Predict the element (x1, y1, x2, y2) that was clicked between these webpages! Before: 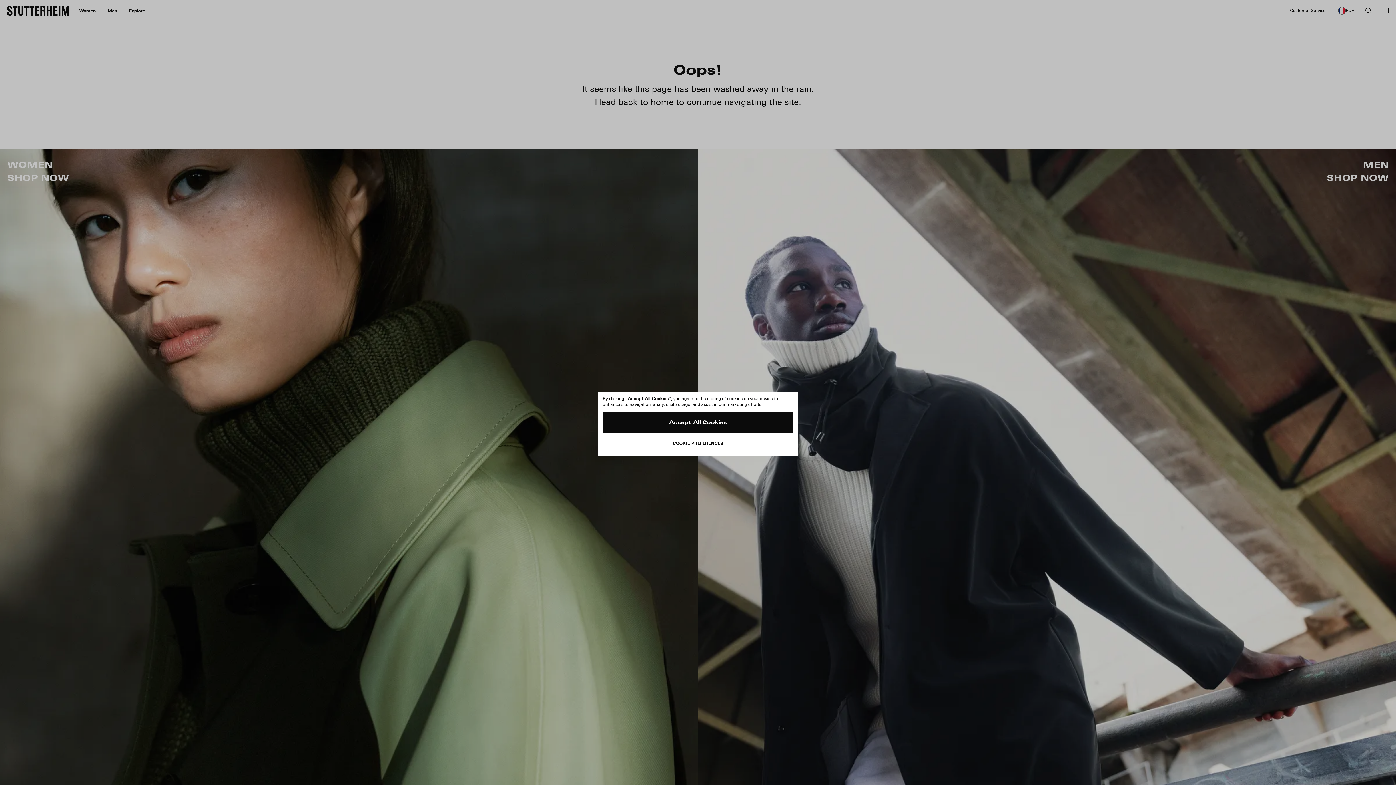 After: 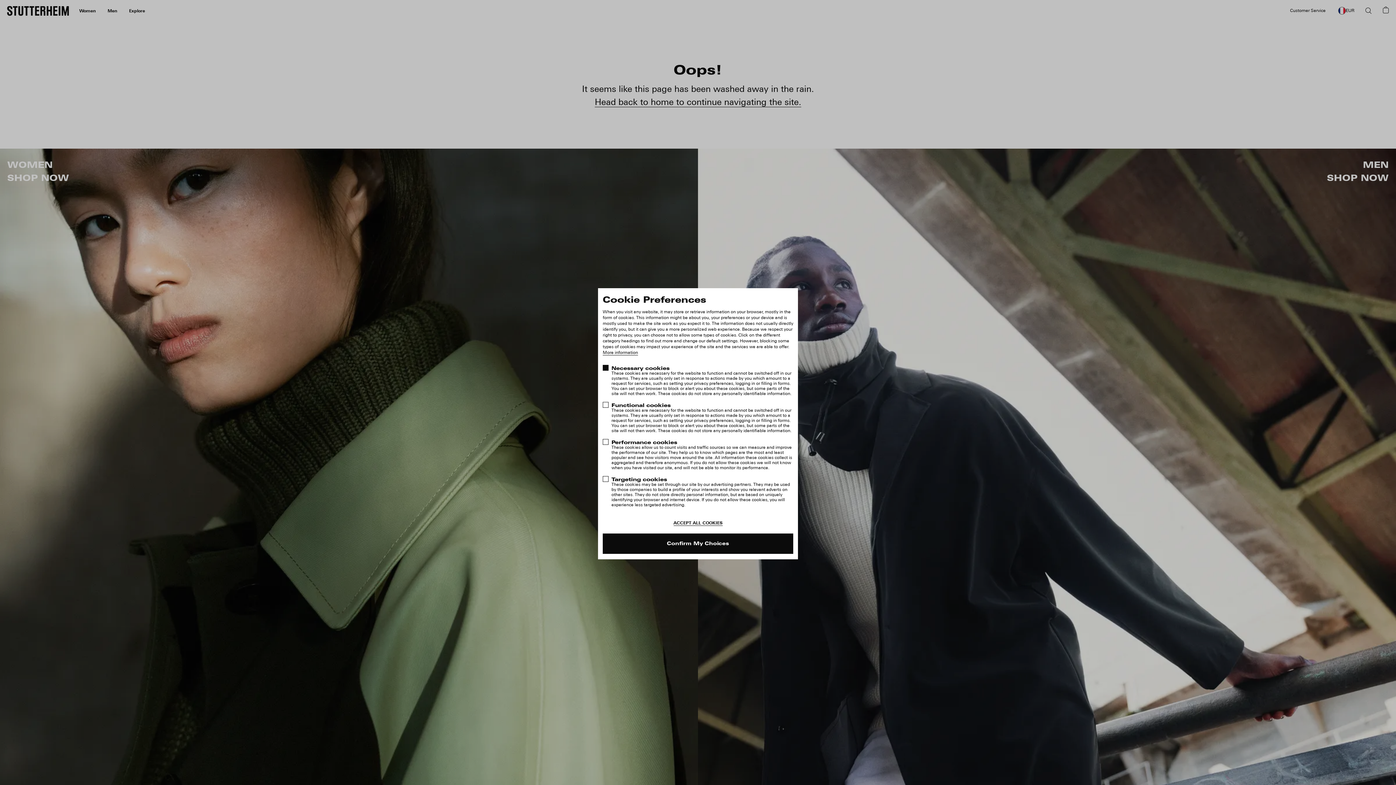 Action: label: COOKIE PREFERENCES bbox: (602, 436, 793, 450)